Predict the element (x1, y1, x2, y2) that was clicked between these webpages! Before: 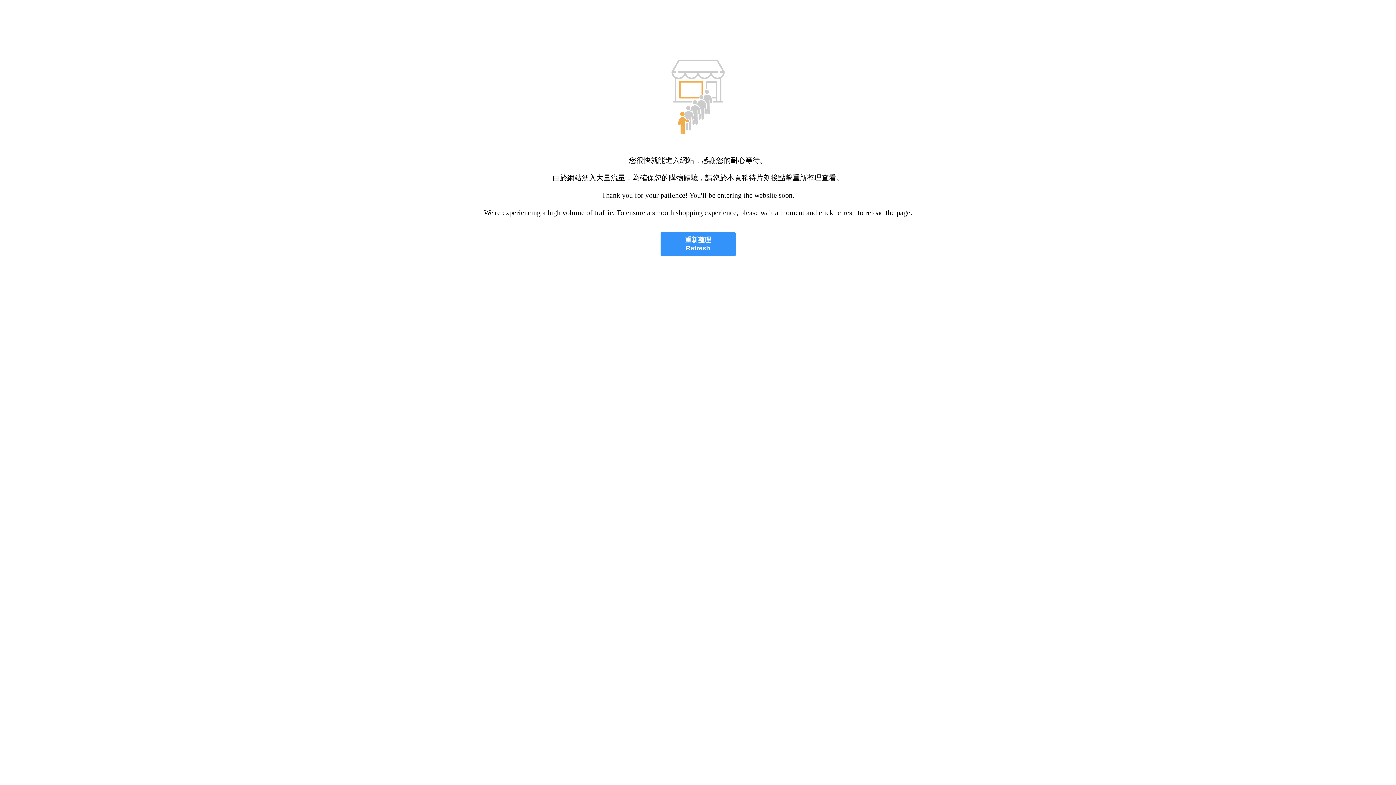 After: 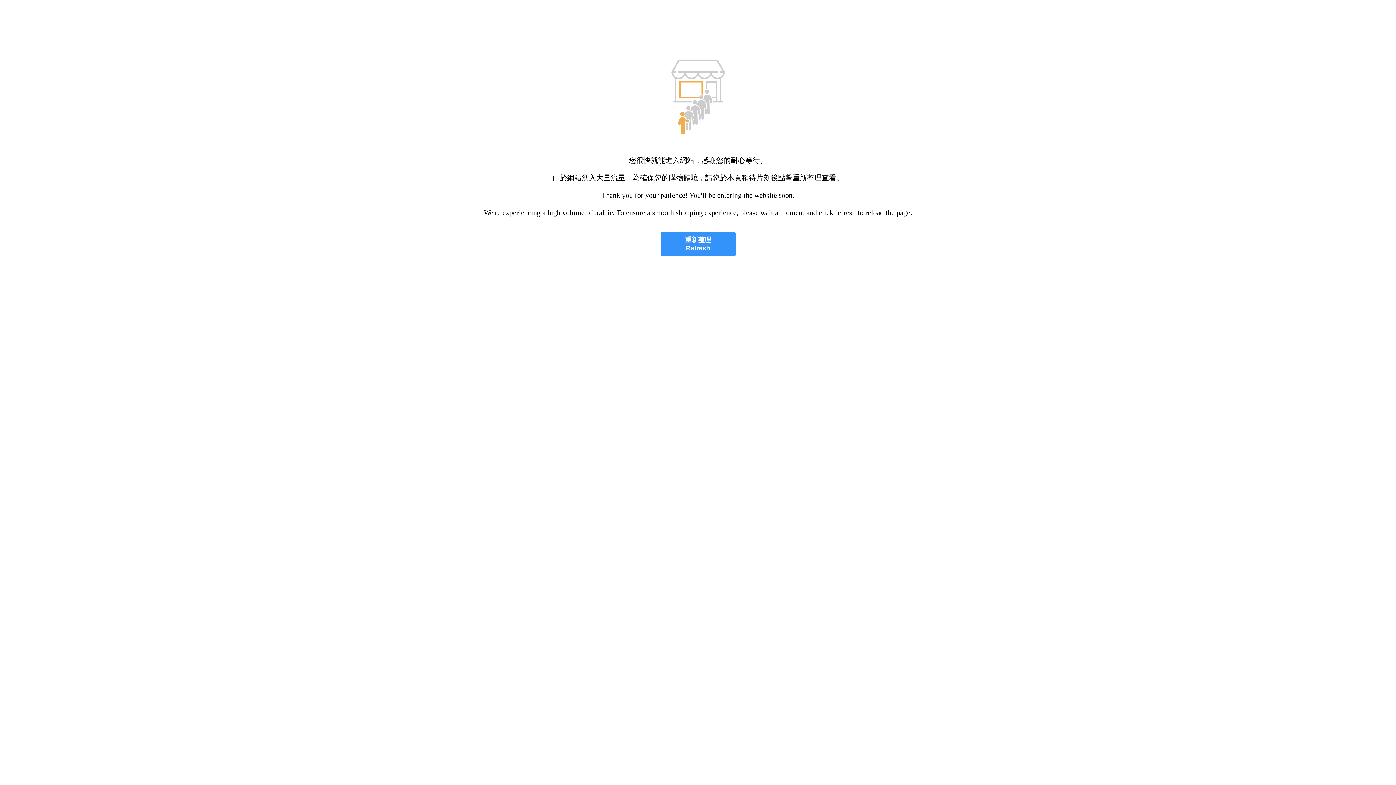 Action: bbox: (660, 232, 735, 256) label: 重新整理
Refresh